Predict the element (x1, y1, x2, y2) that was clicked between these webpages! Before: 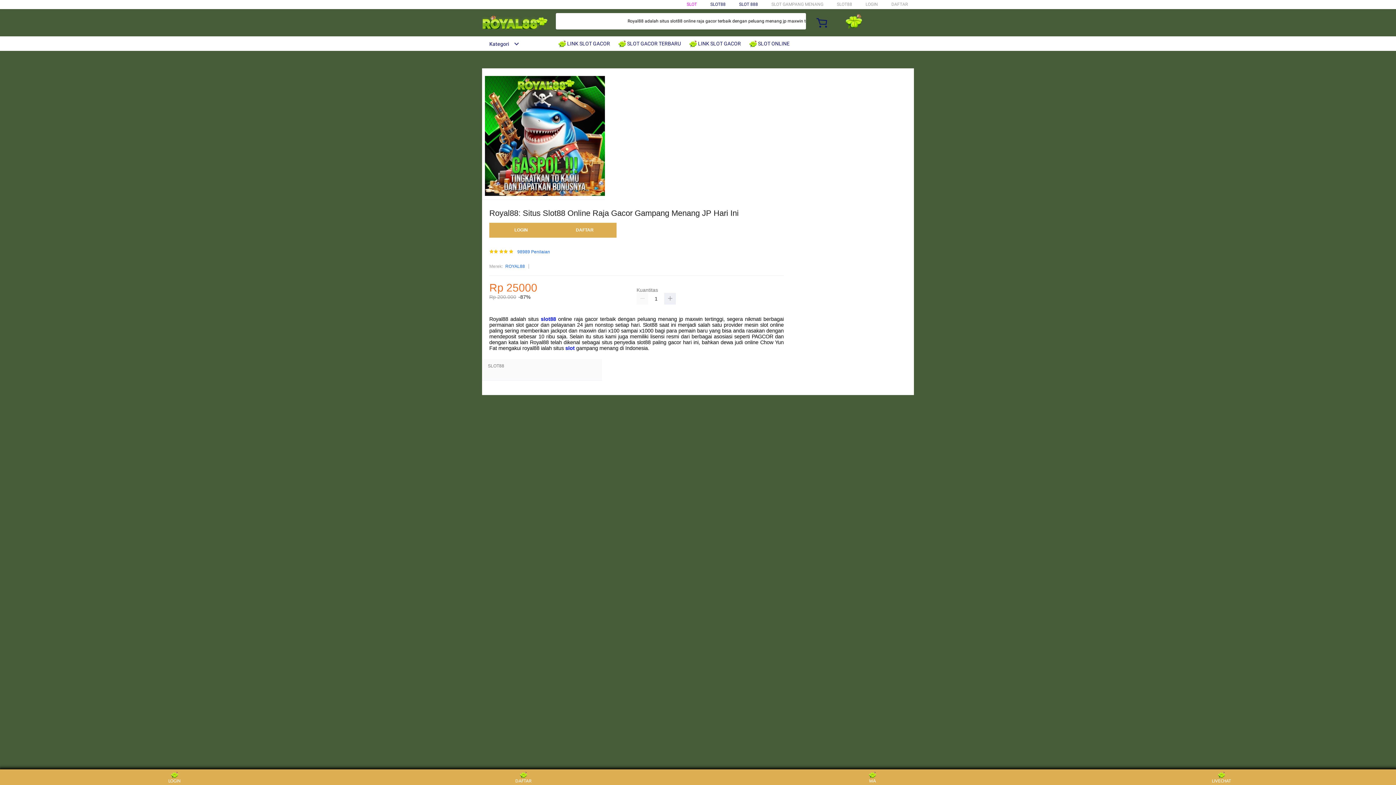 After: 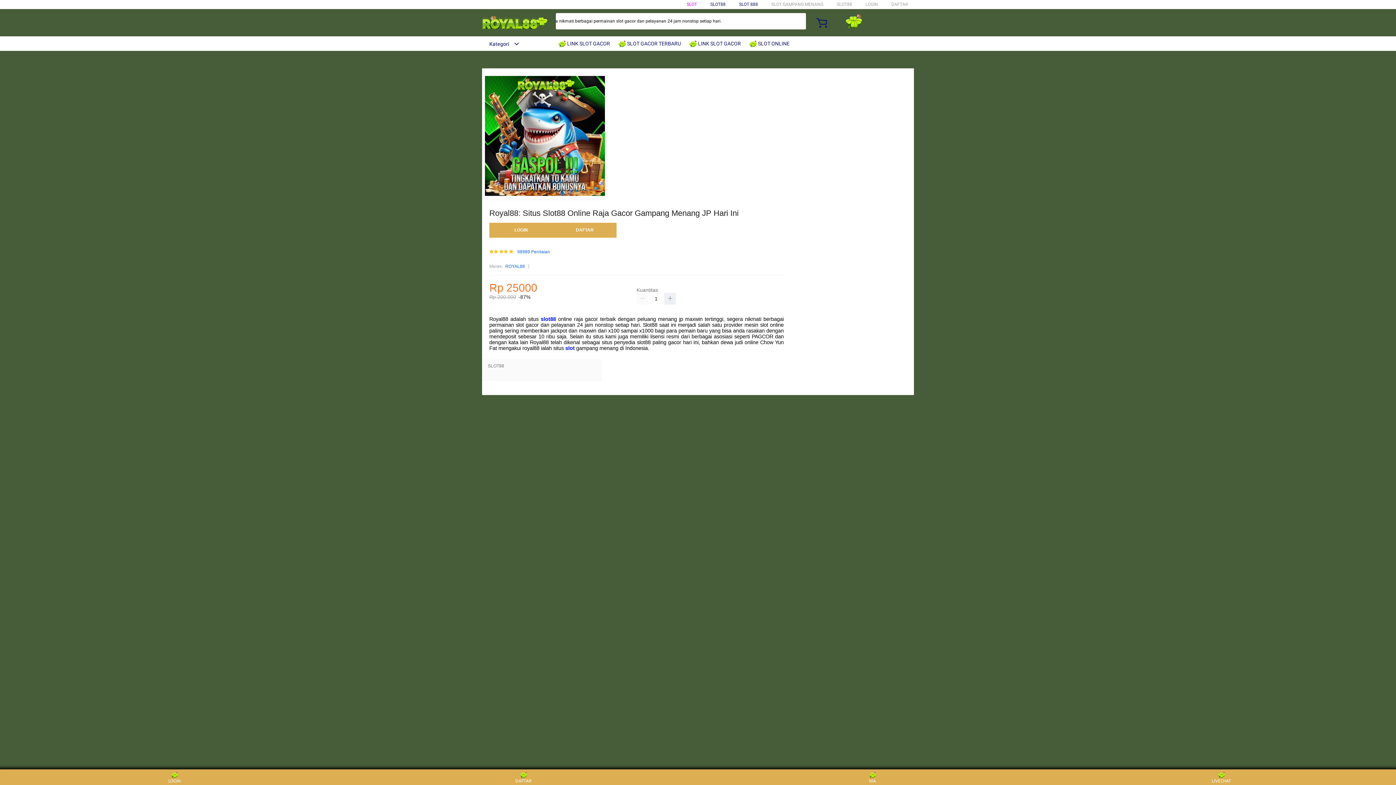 Action: bbox: (749, 36, 793, 50) label:  SLOT ONLINE